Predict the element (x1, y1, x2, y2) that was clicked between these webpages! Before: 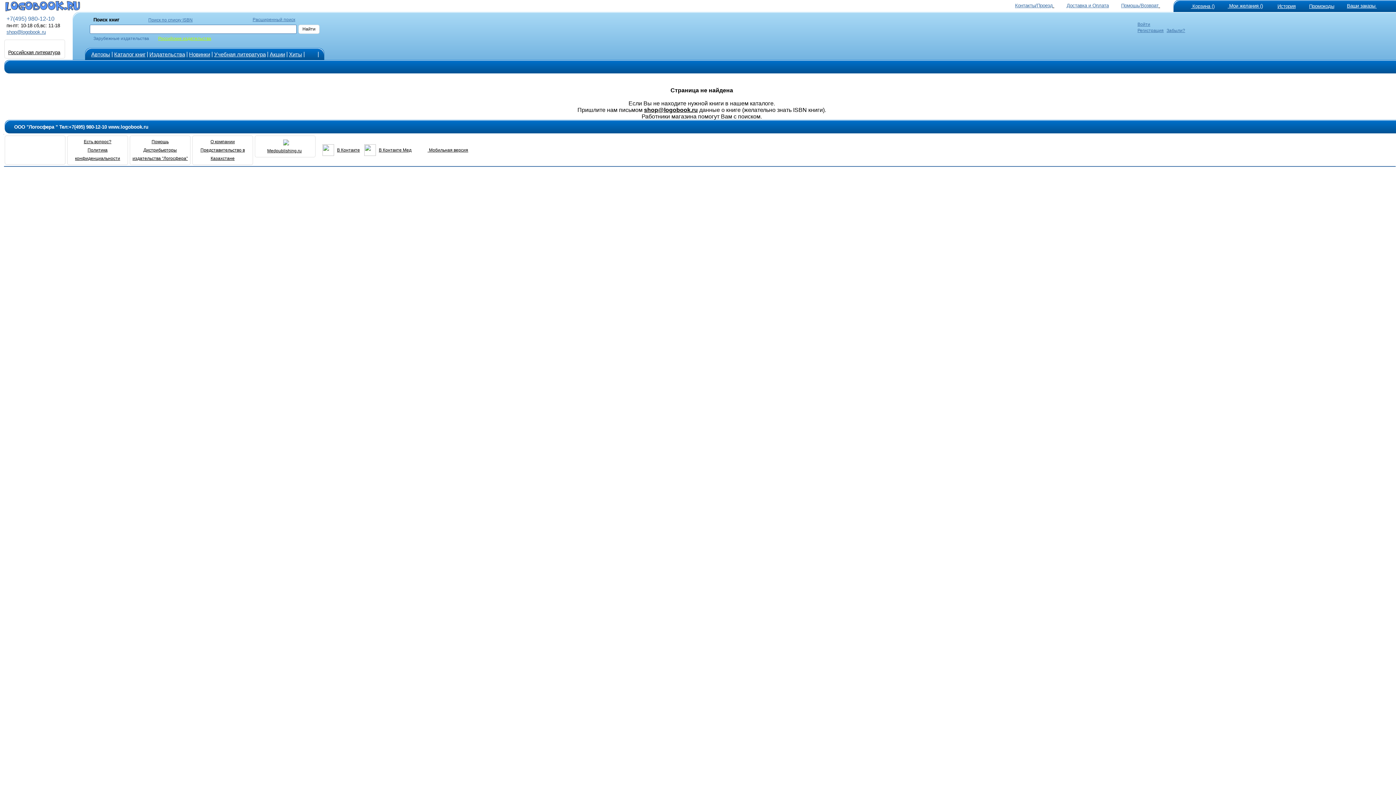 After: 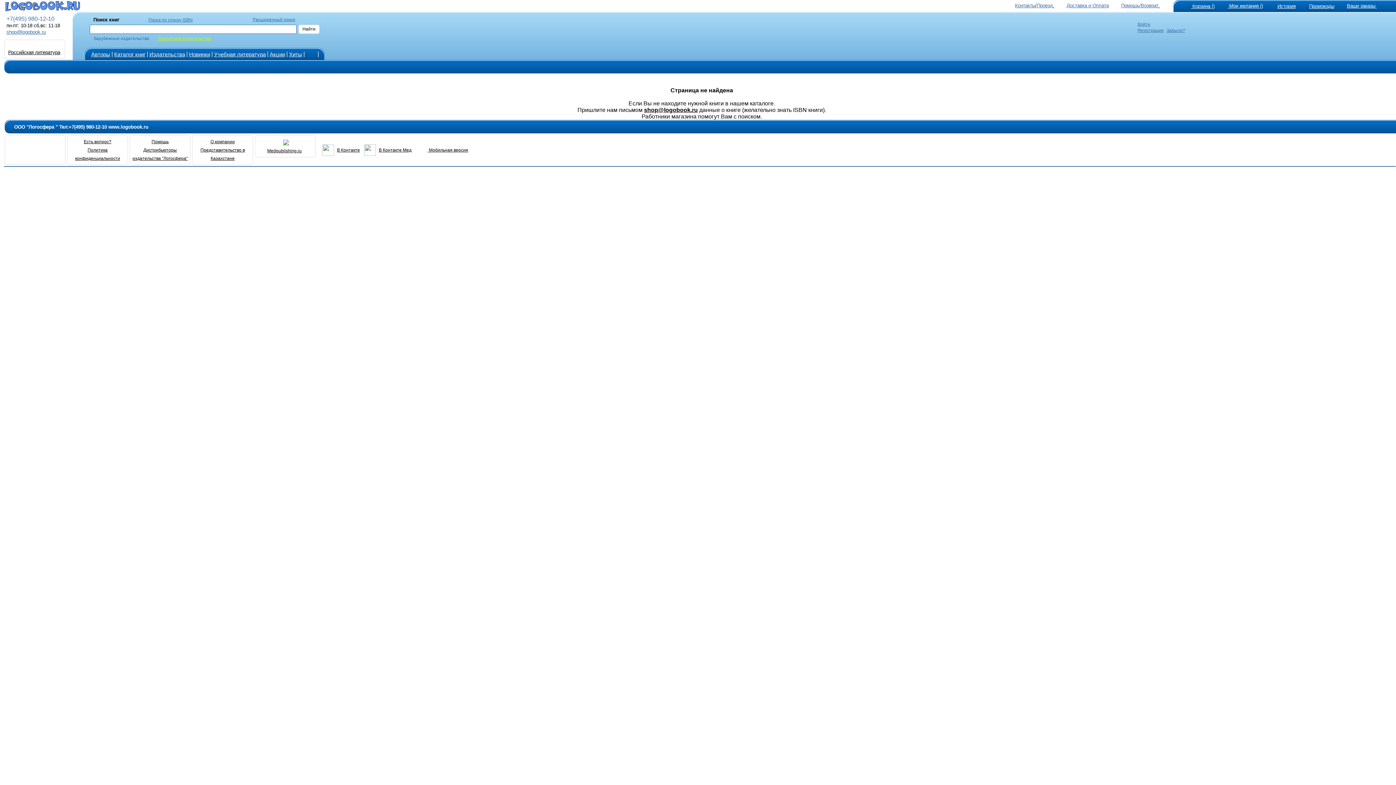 Action: bbox: (322, 146, 334, 152)